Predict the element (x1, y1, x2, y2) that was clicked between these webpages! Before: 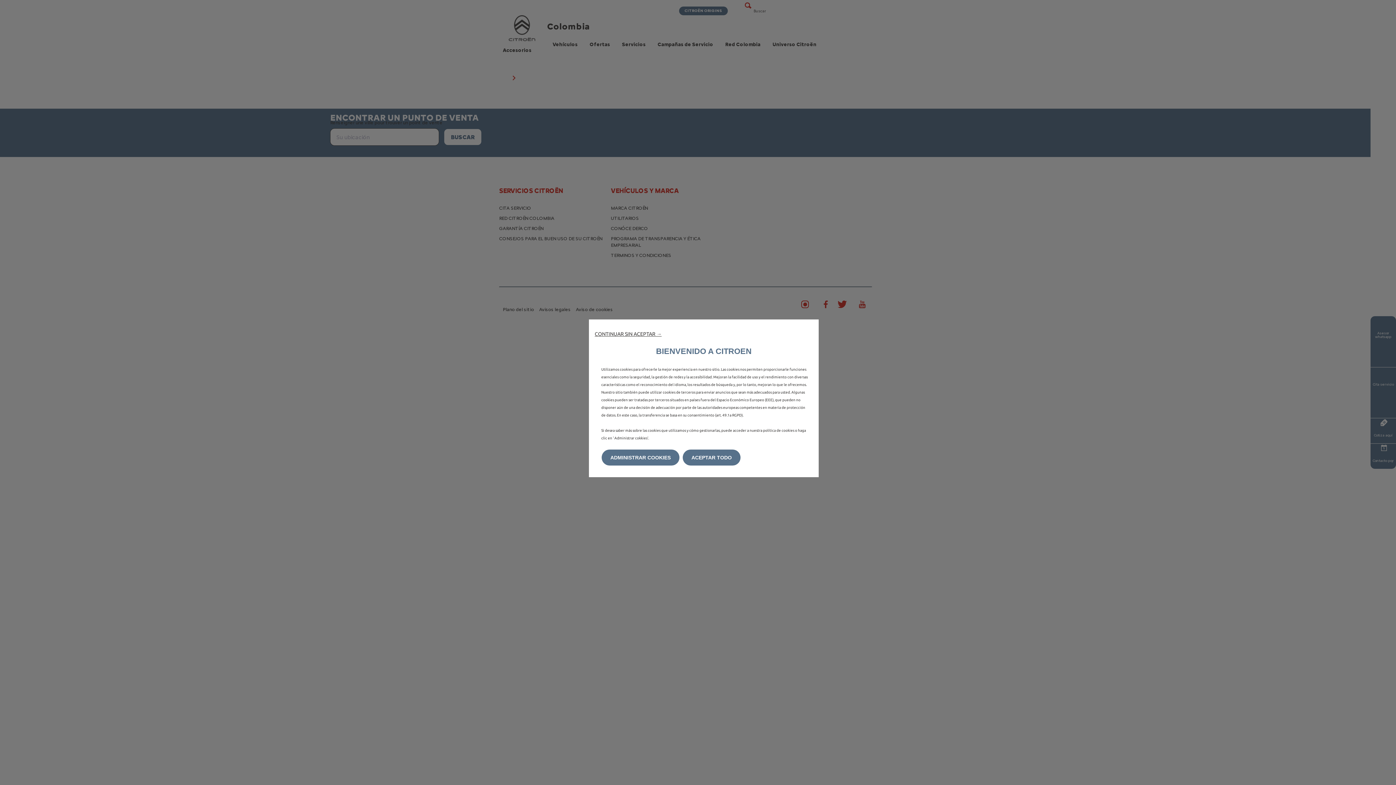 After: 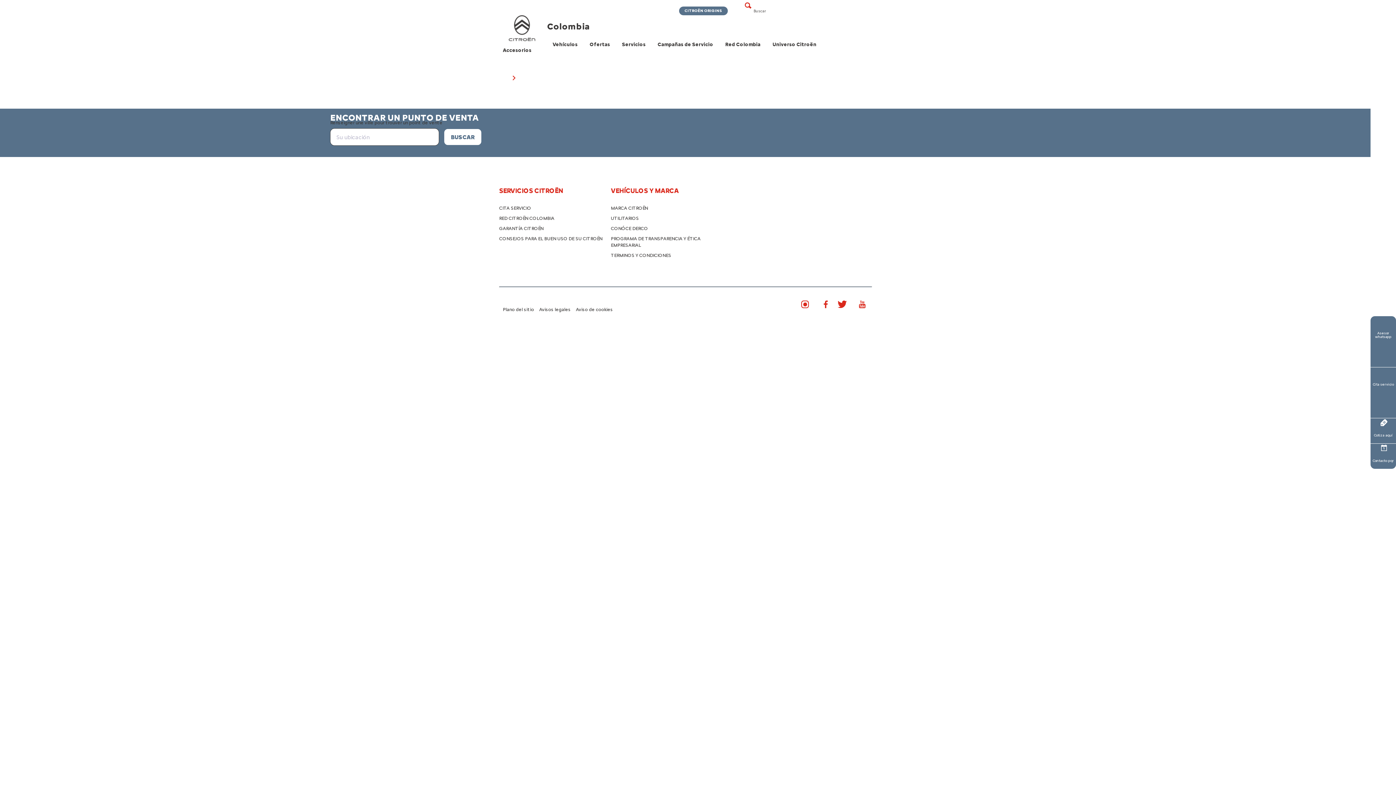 Action: label: ACEPTAR TODO bbox: (682, 449, 740, 465)